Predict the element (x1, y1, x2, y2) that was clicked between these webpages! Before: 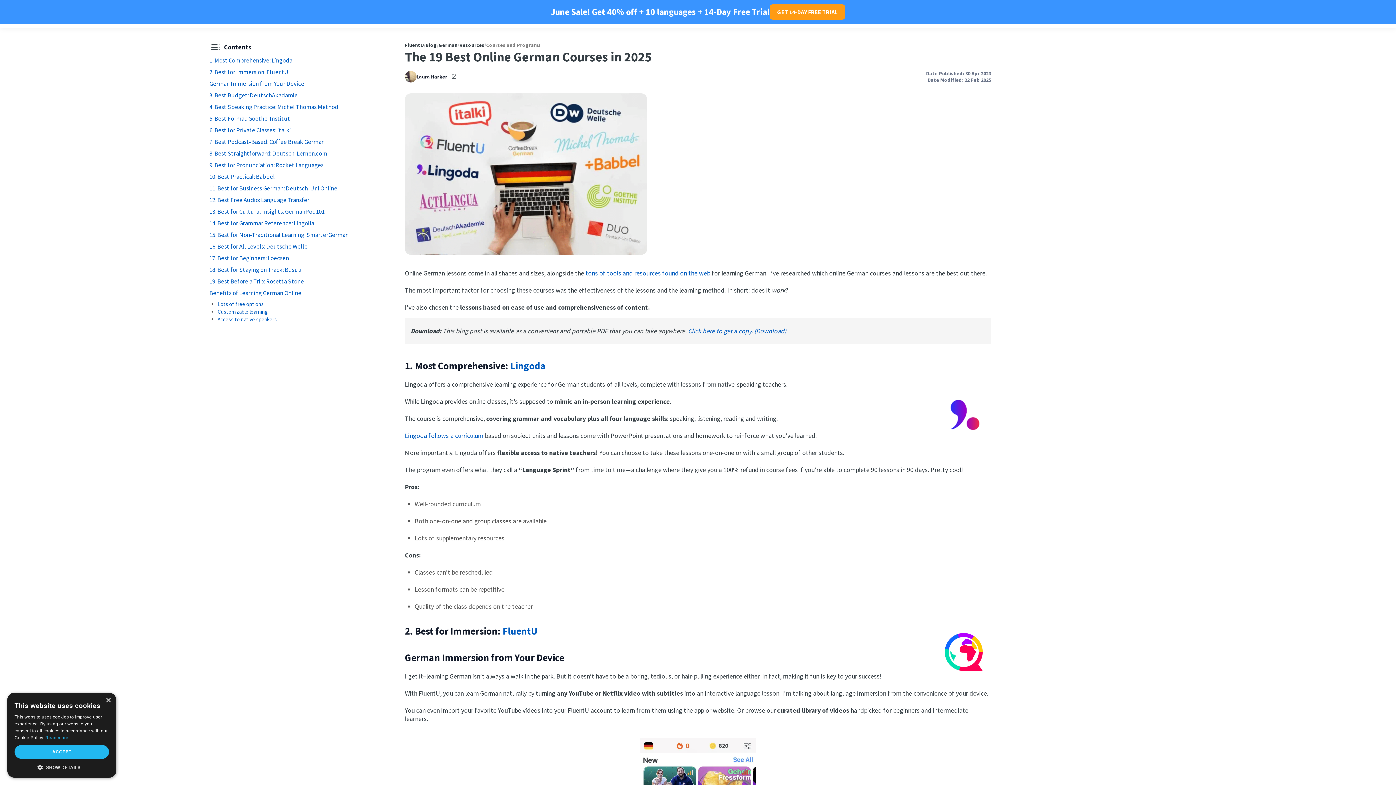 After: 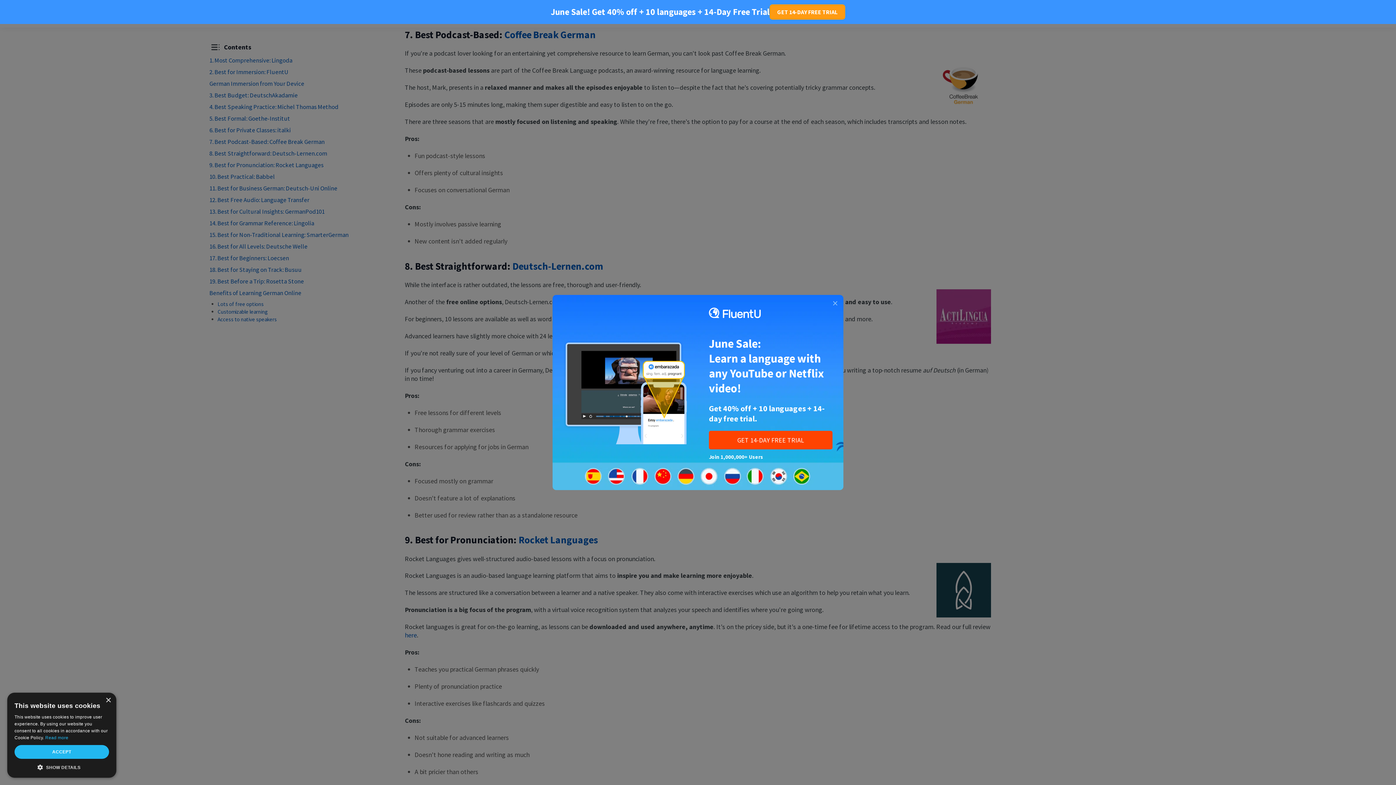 Action: label: 7. Best Podcast-Based: Coffee Break German bbox: (209, 137, 324, 145)